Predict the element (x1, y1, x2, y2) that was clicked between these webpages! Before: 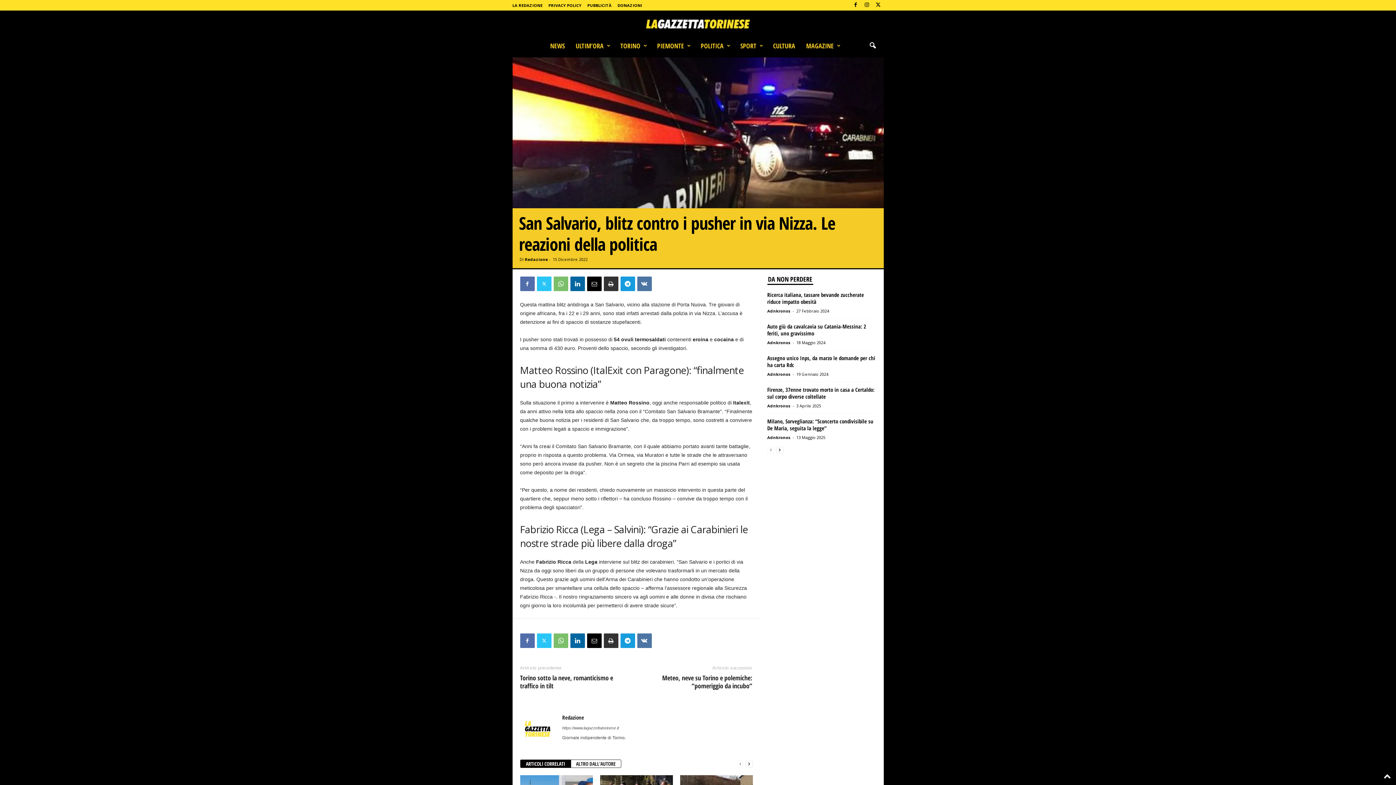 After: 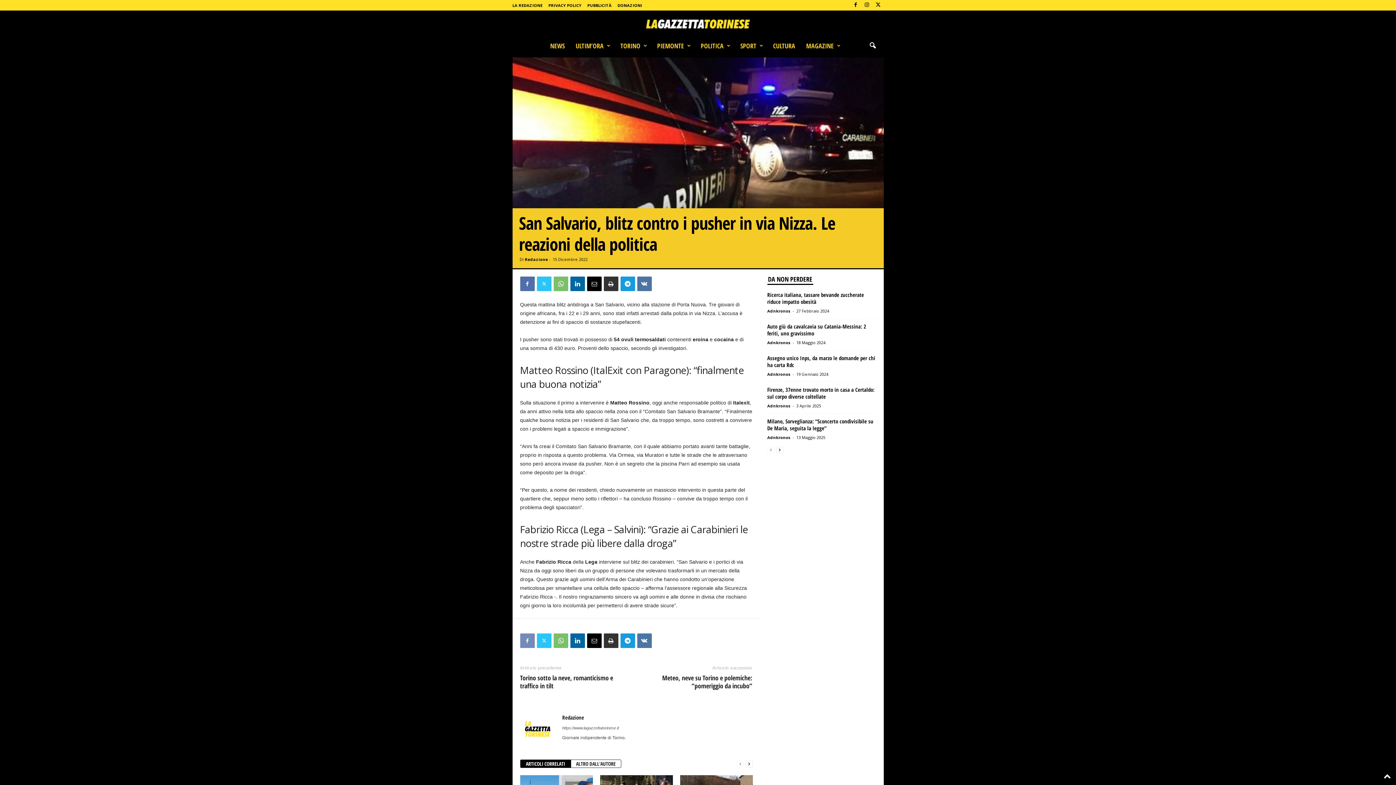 Action: bbox: (520, 633, 534, 648)